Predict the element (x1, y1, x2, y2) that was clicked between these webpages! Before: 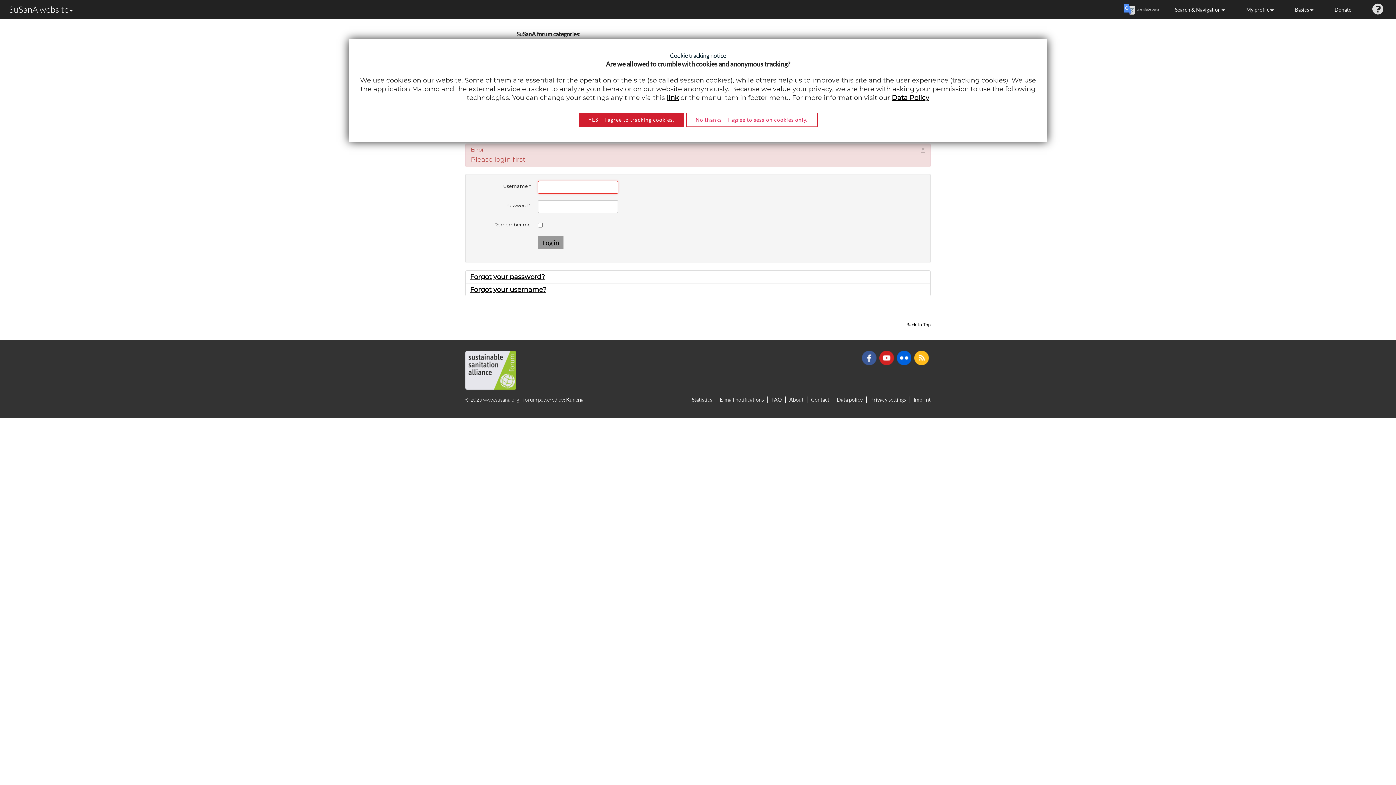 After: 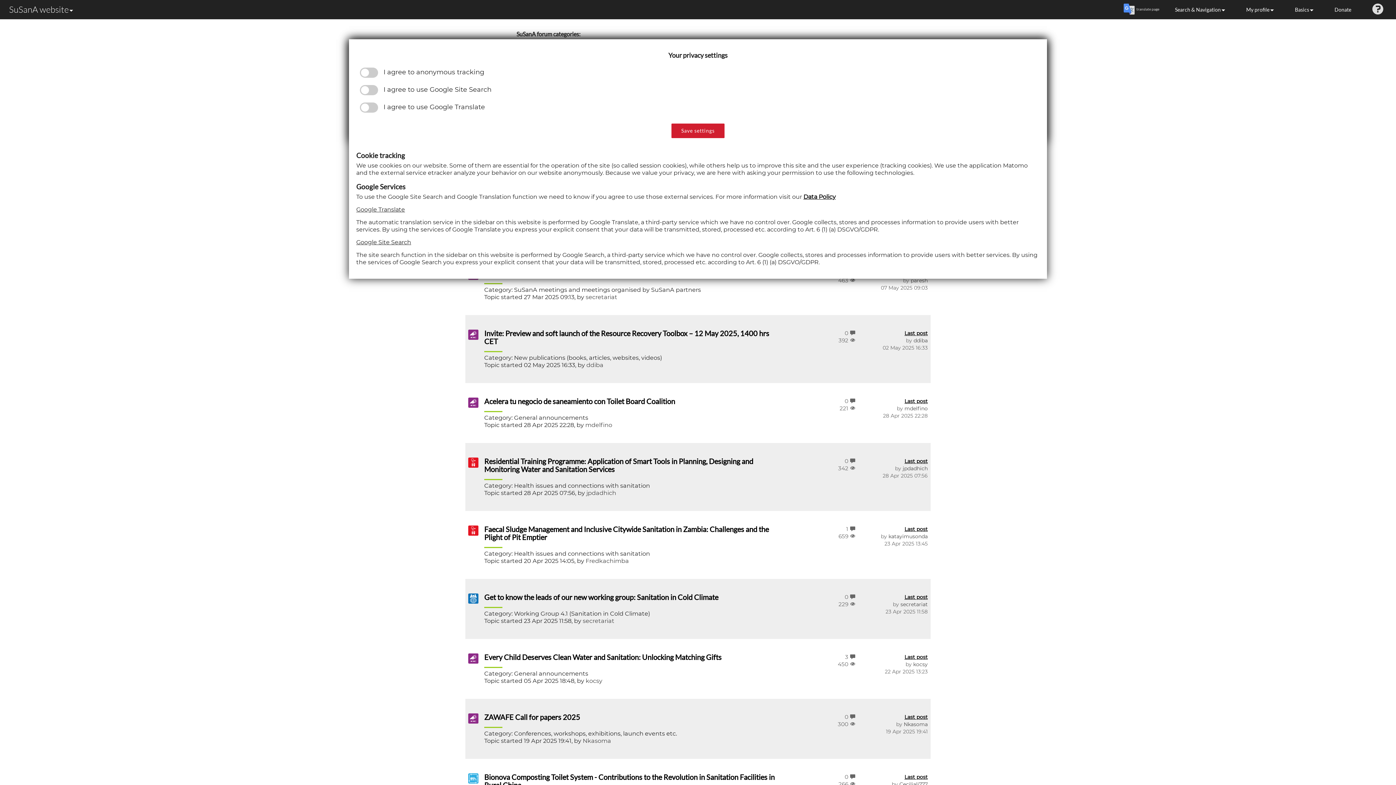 Action: bbox: (666, 93, 678, 101) label: link